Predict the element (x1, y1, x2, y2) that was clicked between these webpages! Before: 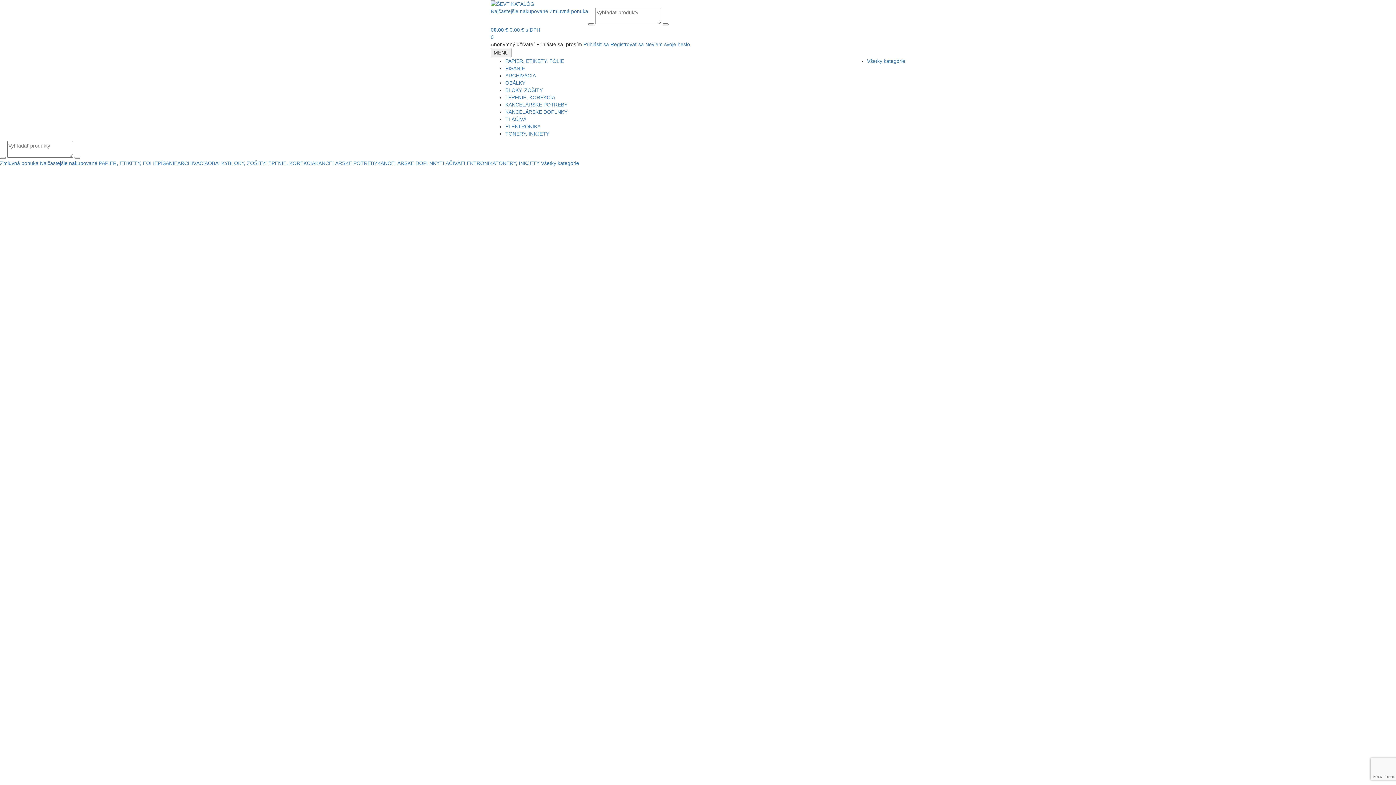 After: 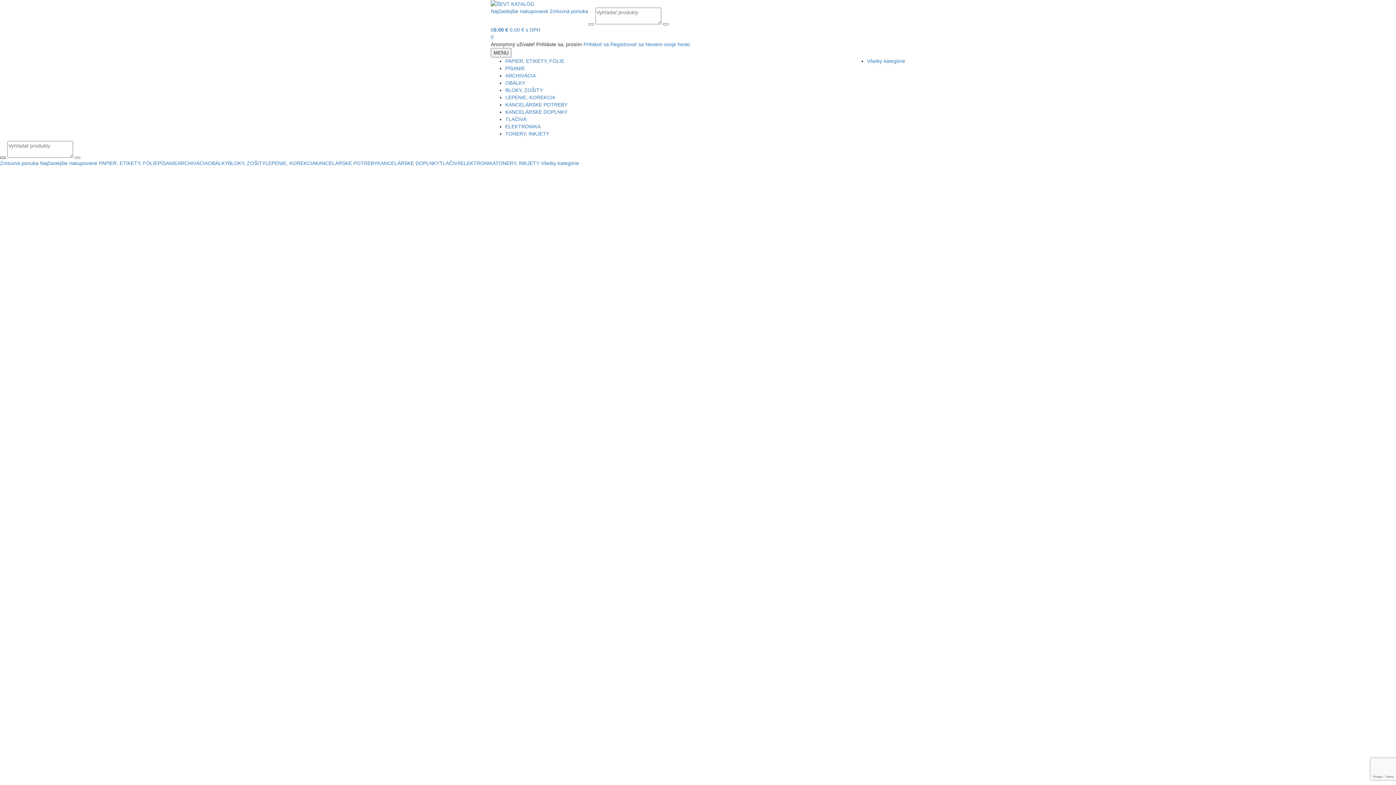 Action: bbox: (0, 156, 5, 159)